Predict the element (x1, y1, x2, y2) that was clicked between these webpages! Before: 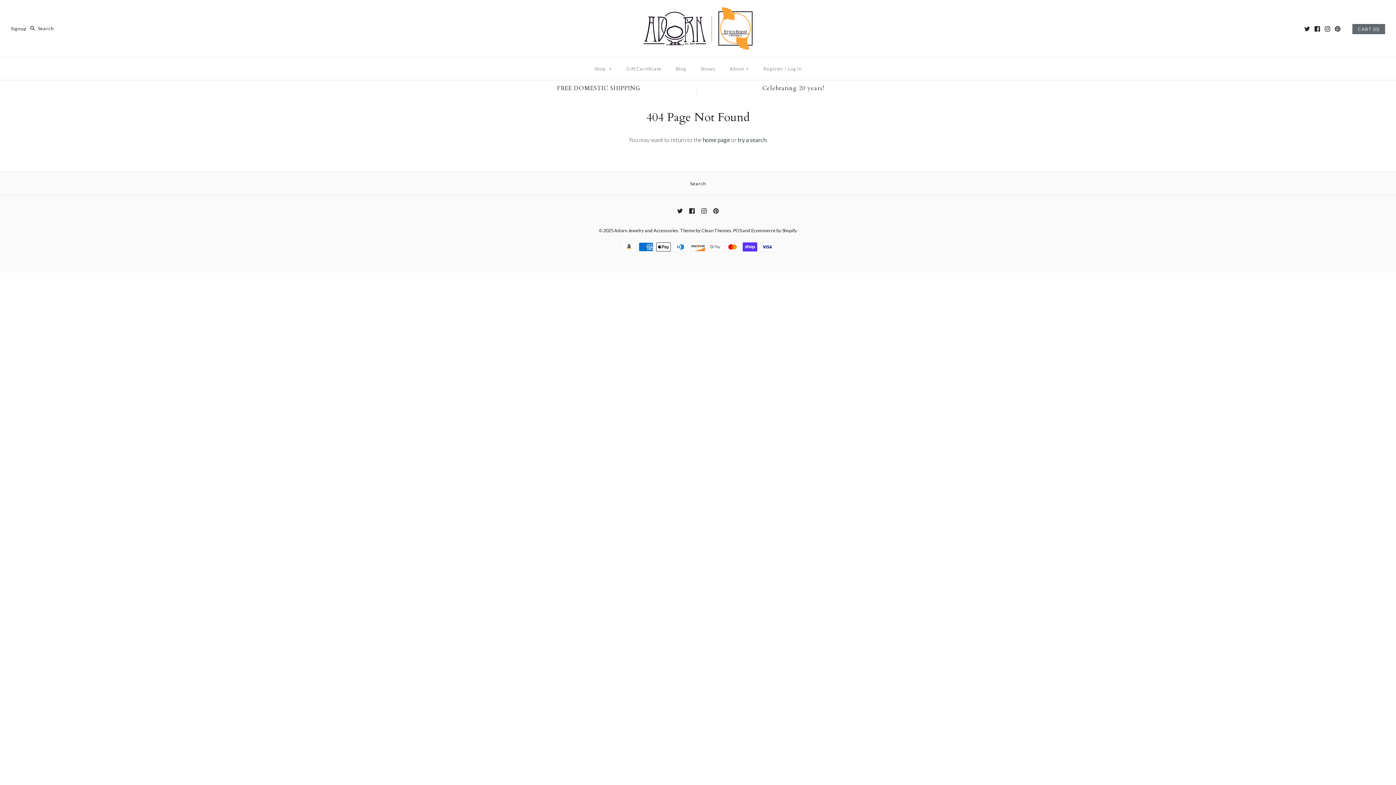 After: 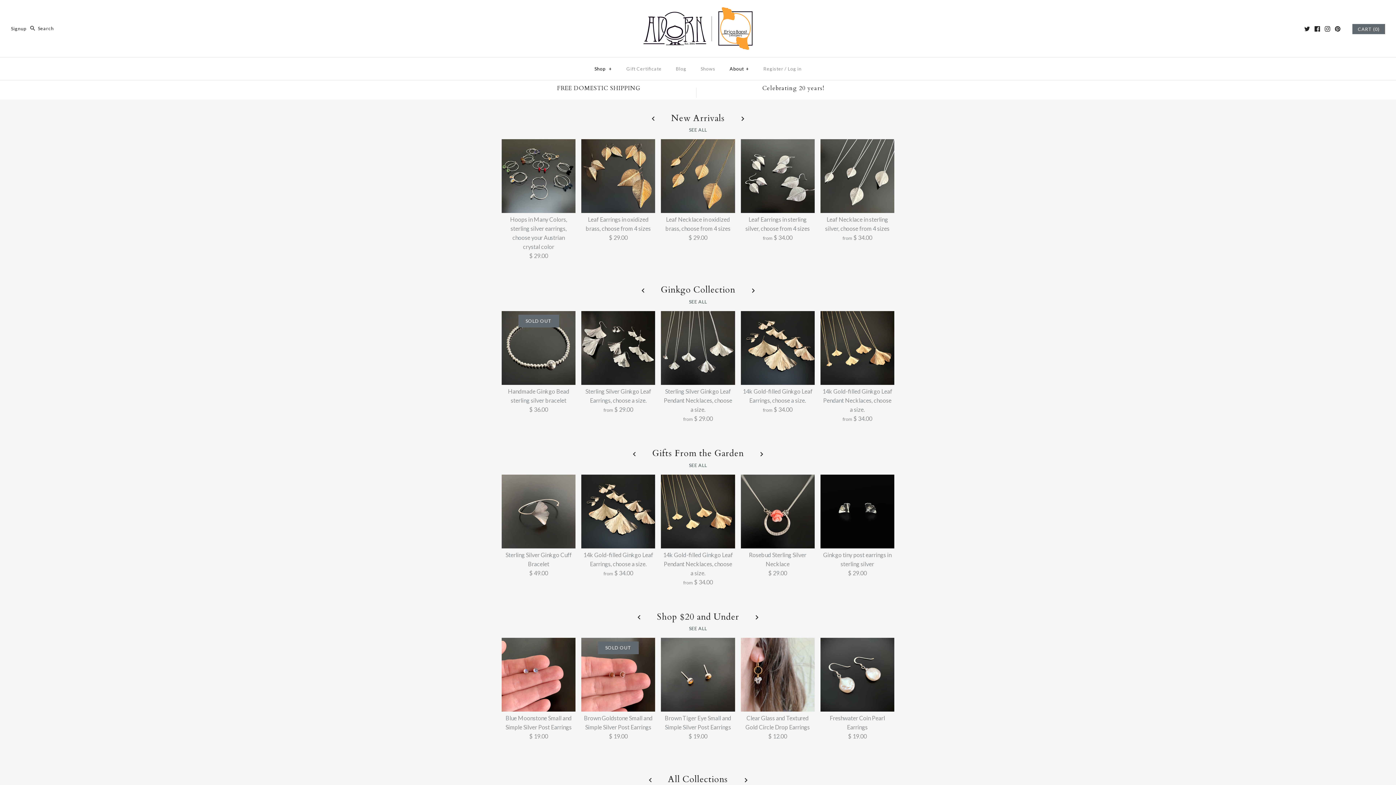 Action: label: home page bbox: (702, 136, 730, 143)